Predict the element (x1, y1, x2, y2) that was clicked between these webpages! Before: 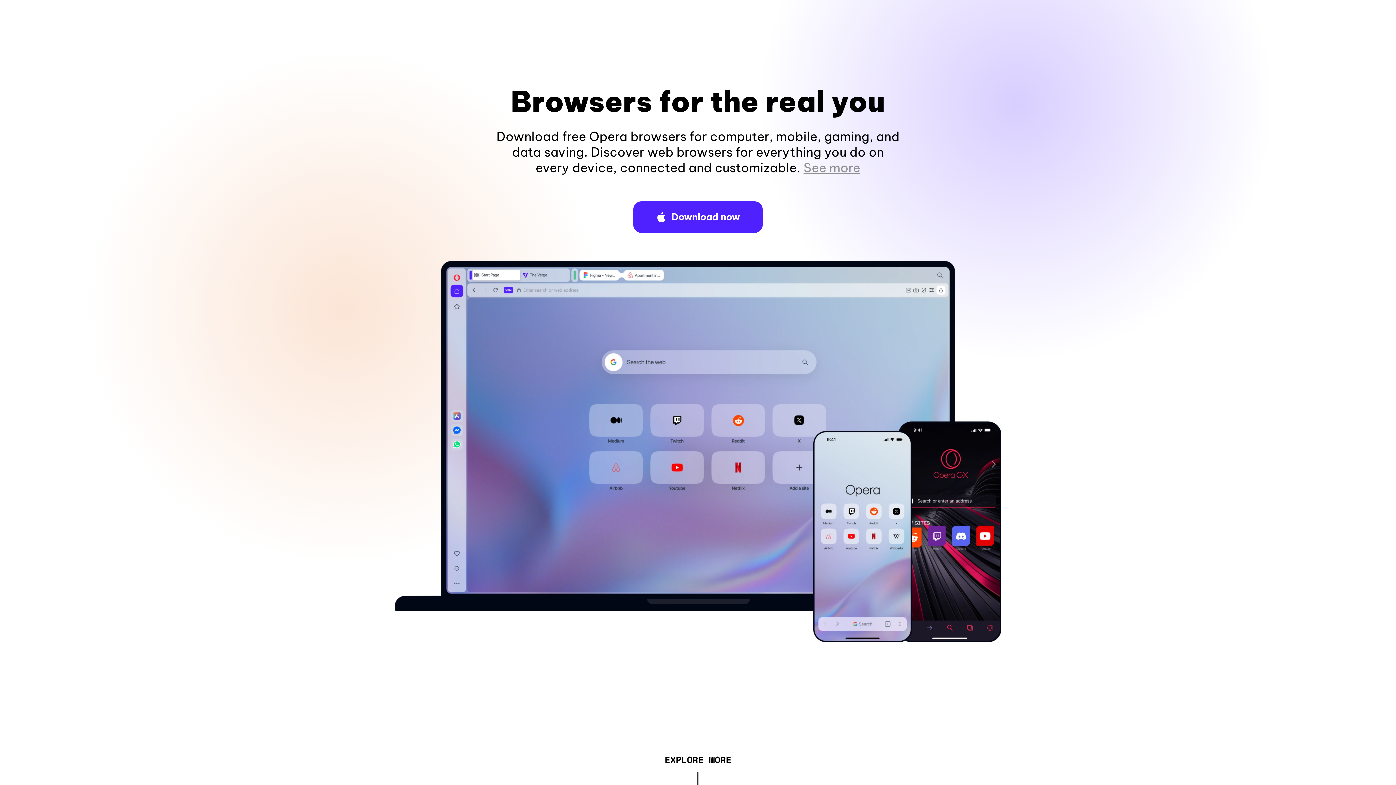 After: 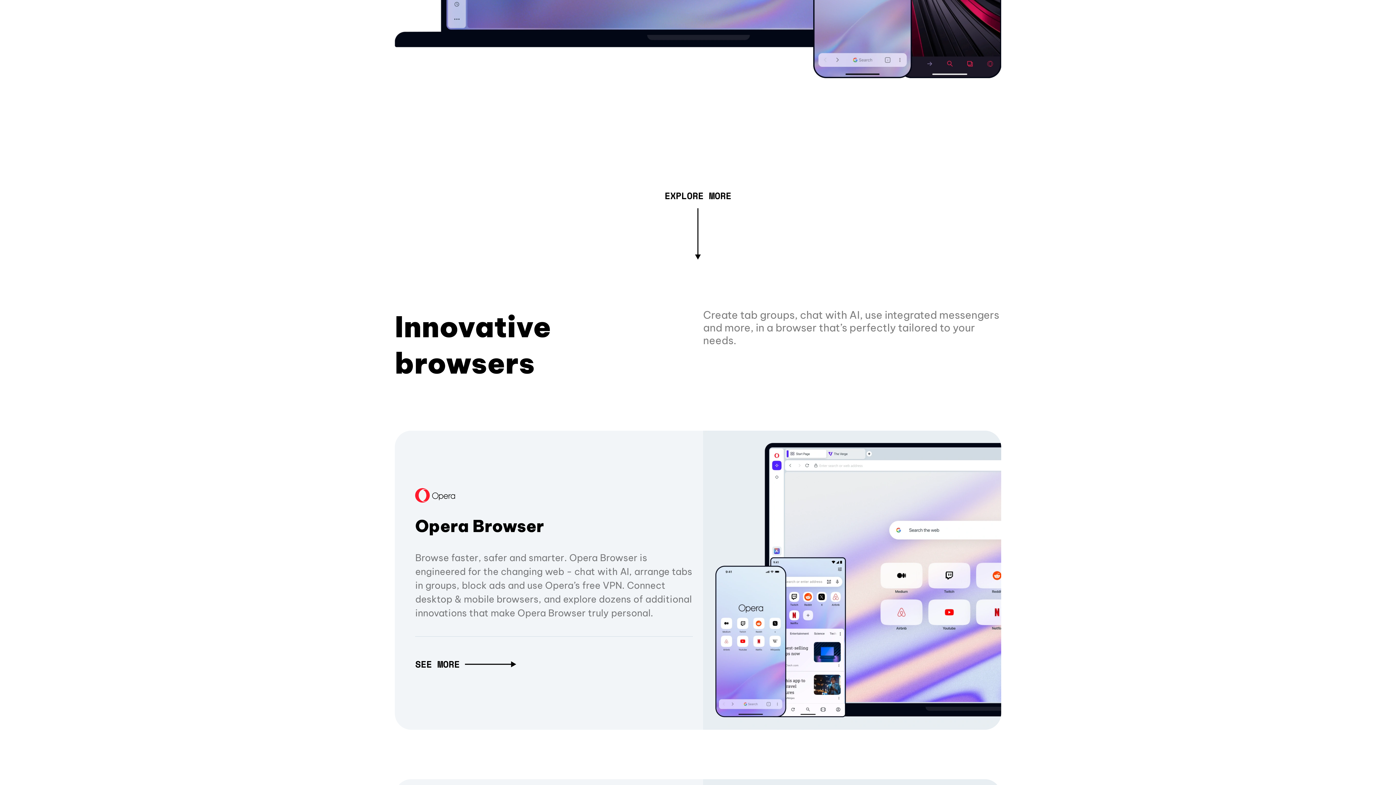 Action: bbox: (803, 160, 860, 175) label: See more